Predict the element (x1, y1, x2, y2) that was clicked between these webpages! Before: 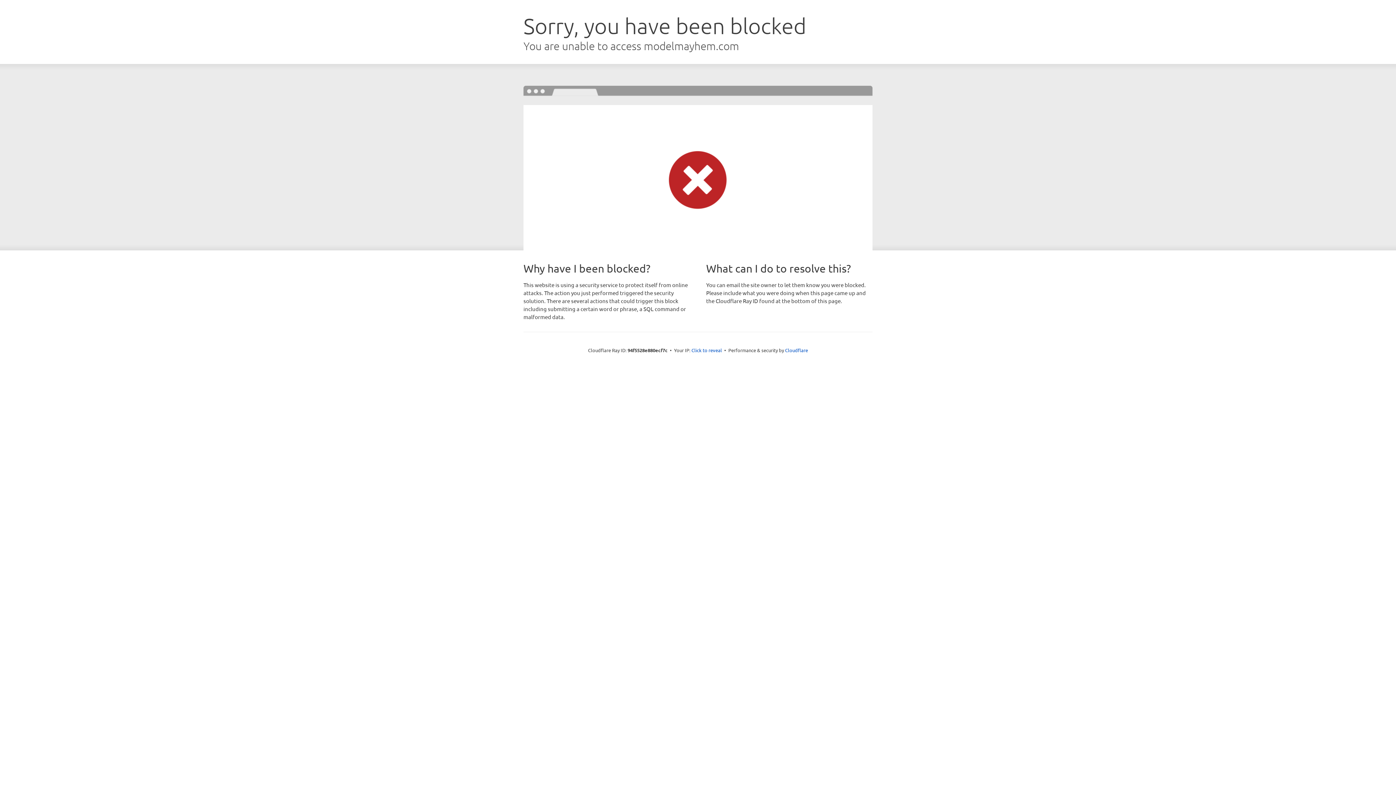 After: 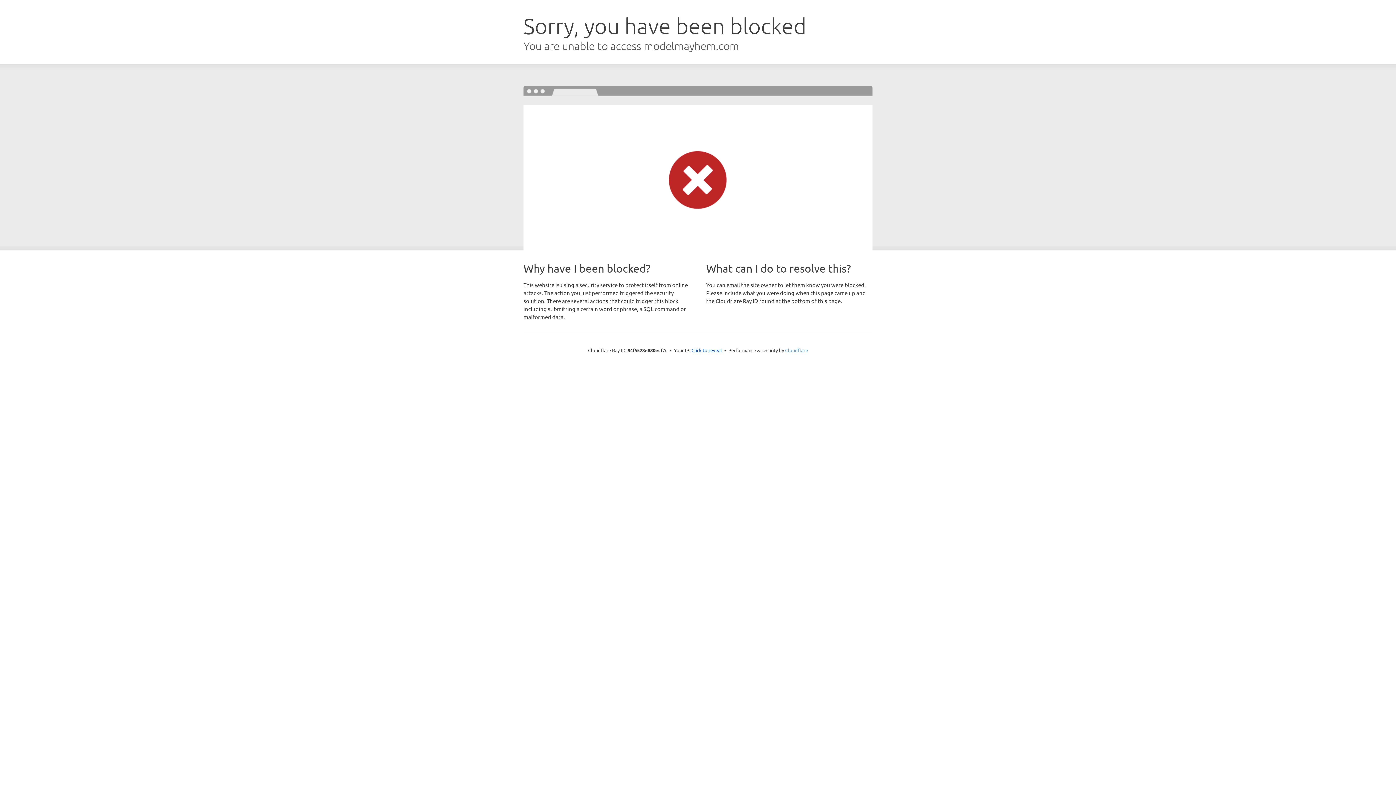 Action: label: Cloudflare bbox: (785, 347, 808, 353)